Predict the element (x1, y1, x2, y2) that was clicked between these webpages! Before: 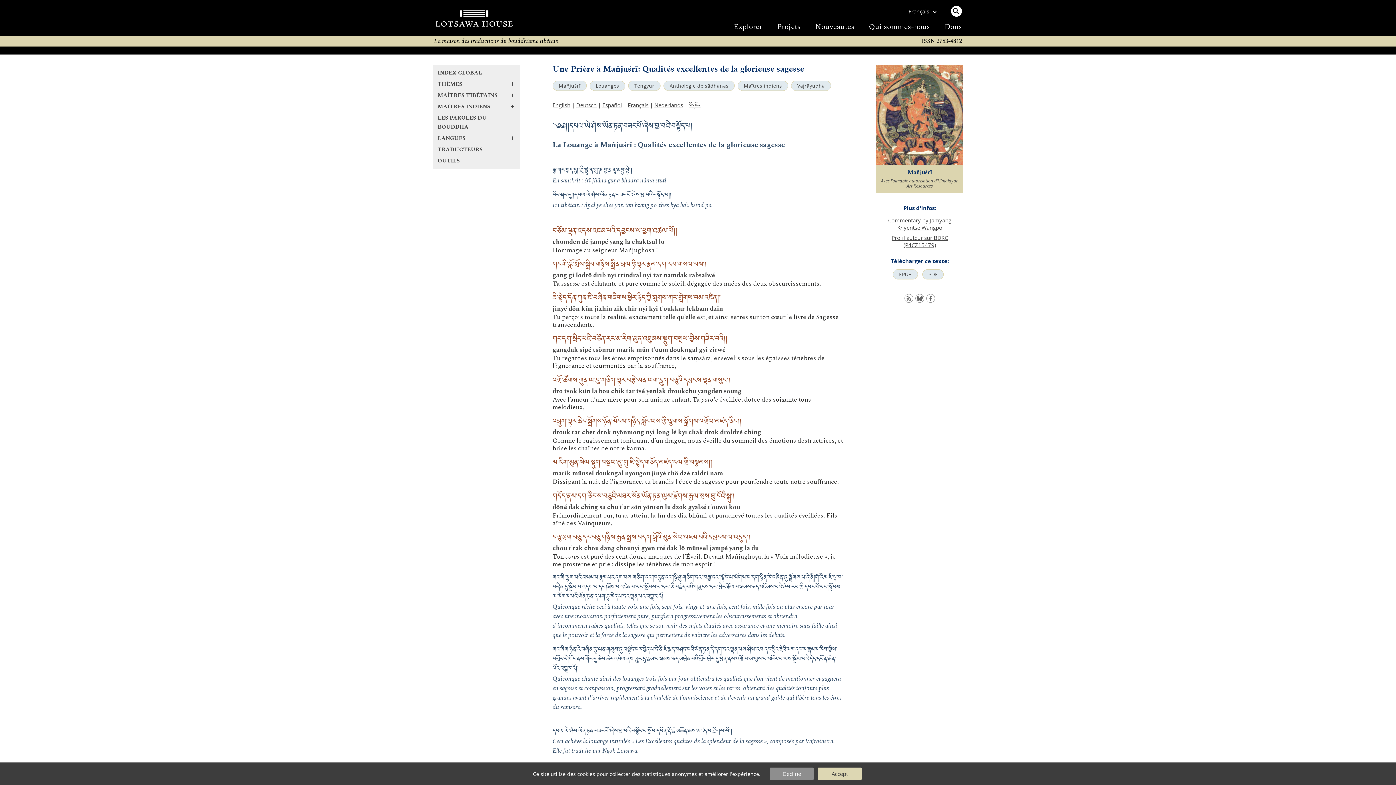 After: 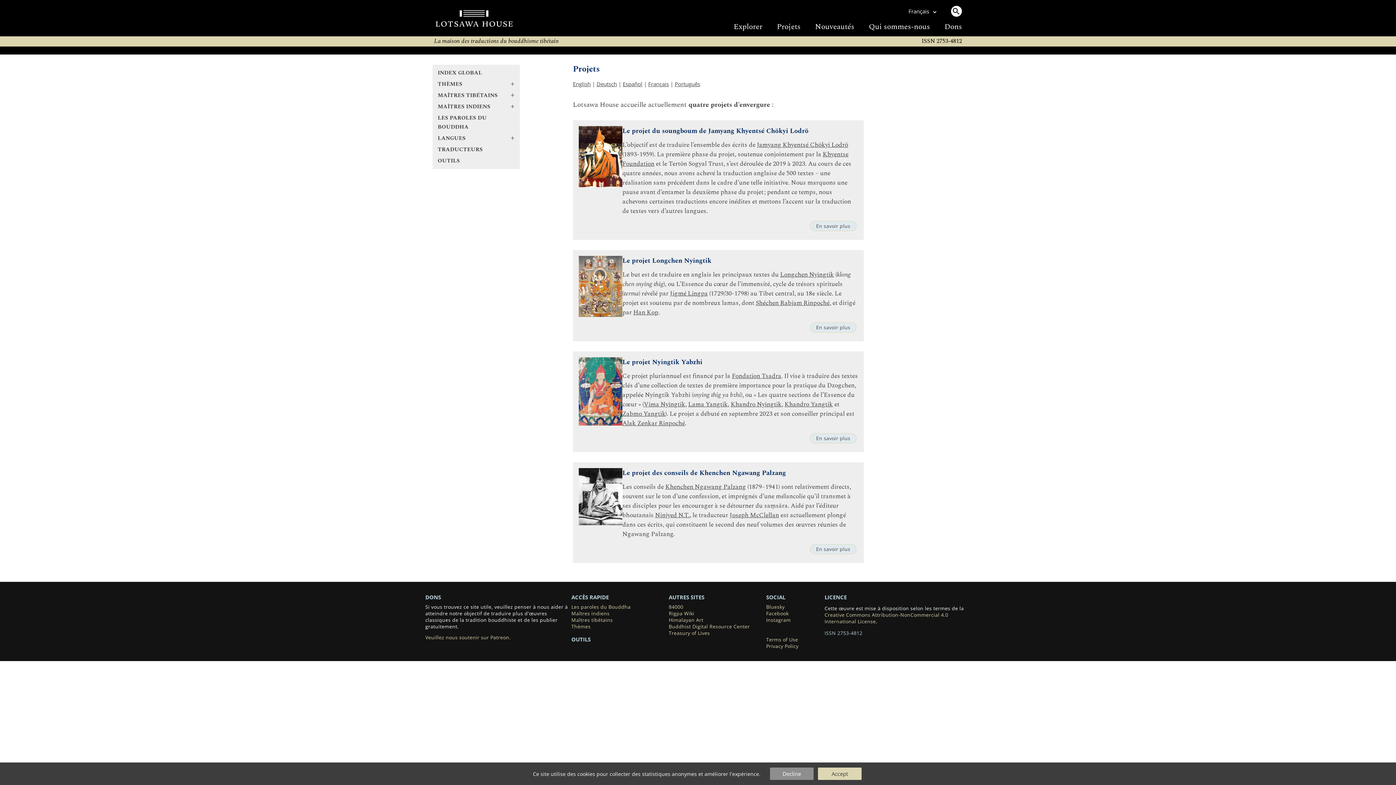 Action: bbox: (777, 21, 800, 32) label: Projets